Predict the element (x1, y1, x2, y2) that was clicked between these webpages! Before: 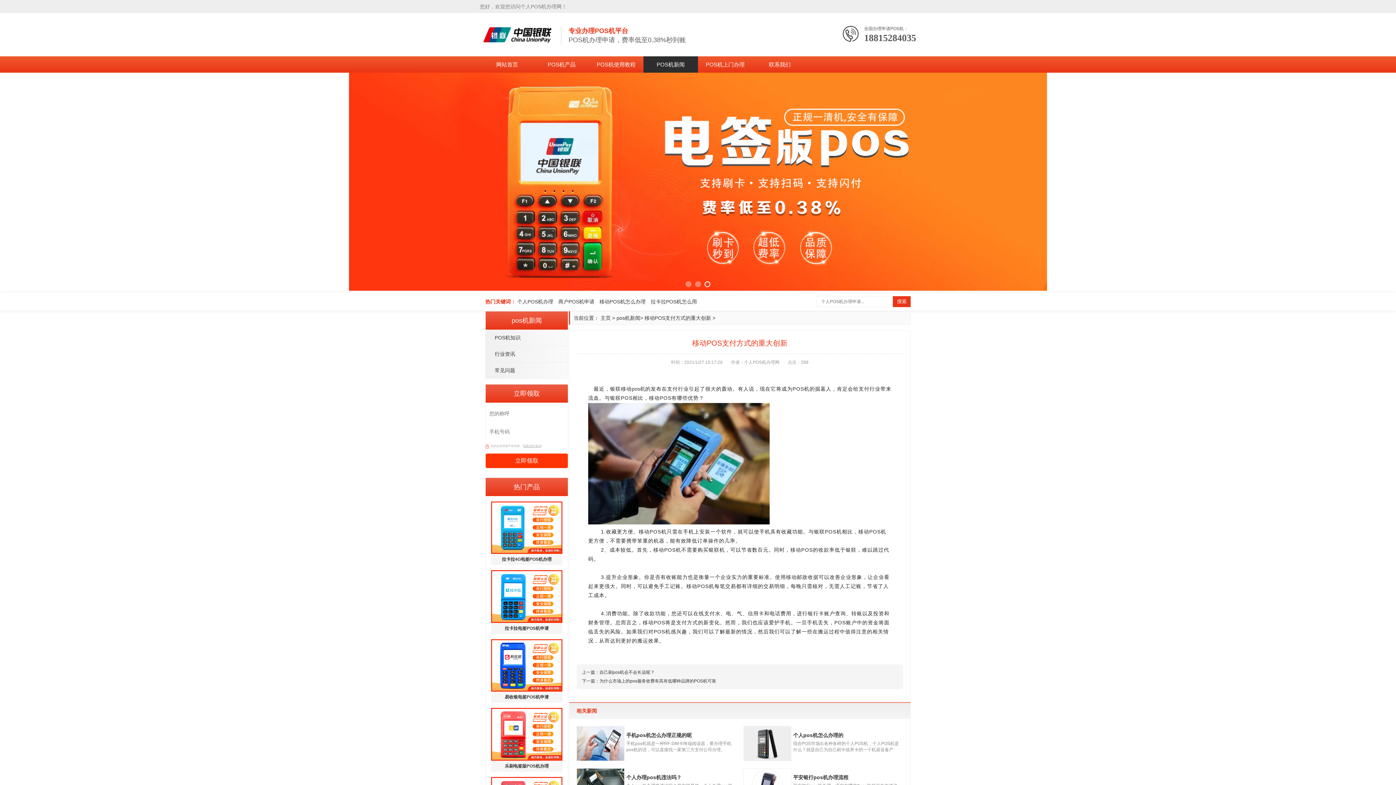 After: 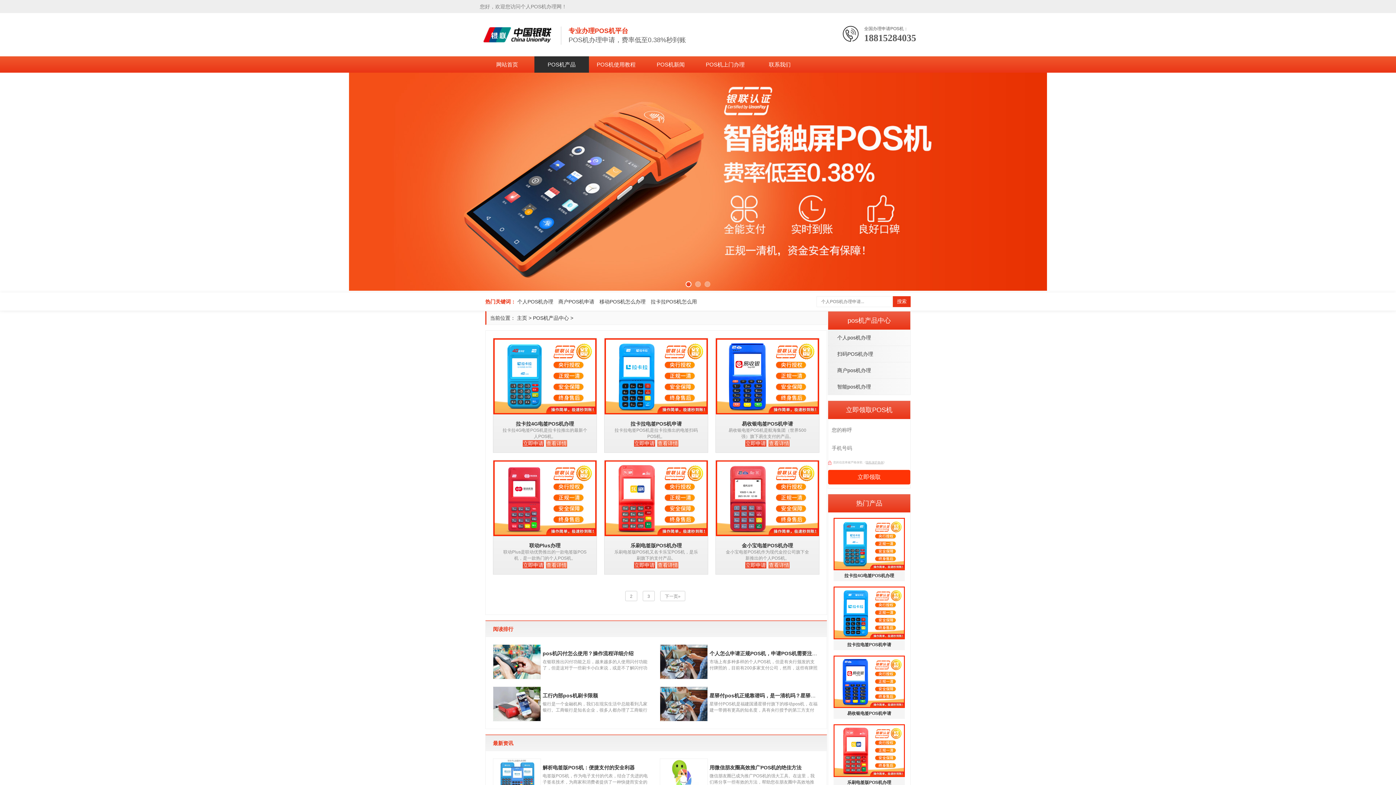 Action: label: POS机产品 bbox: (534, 56, 589, 72)